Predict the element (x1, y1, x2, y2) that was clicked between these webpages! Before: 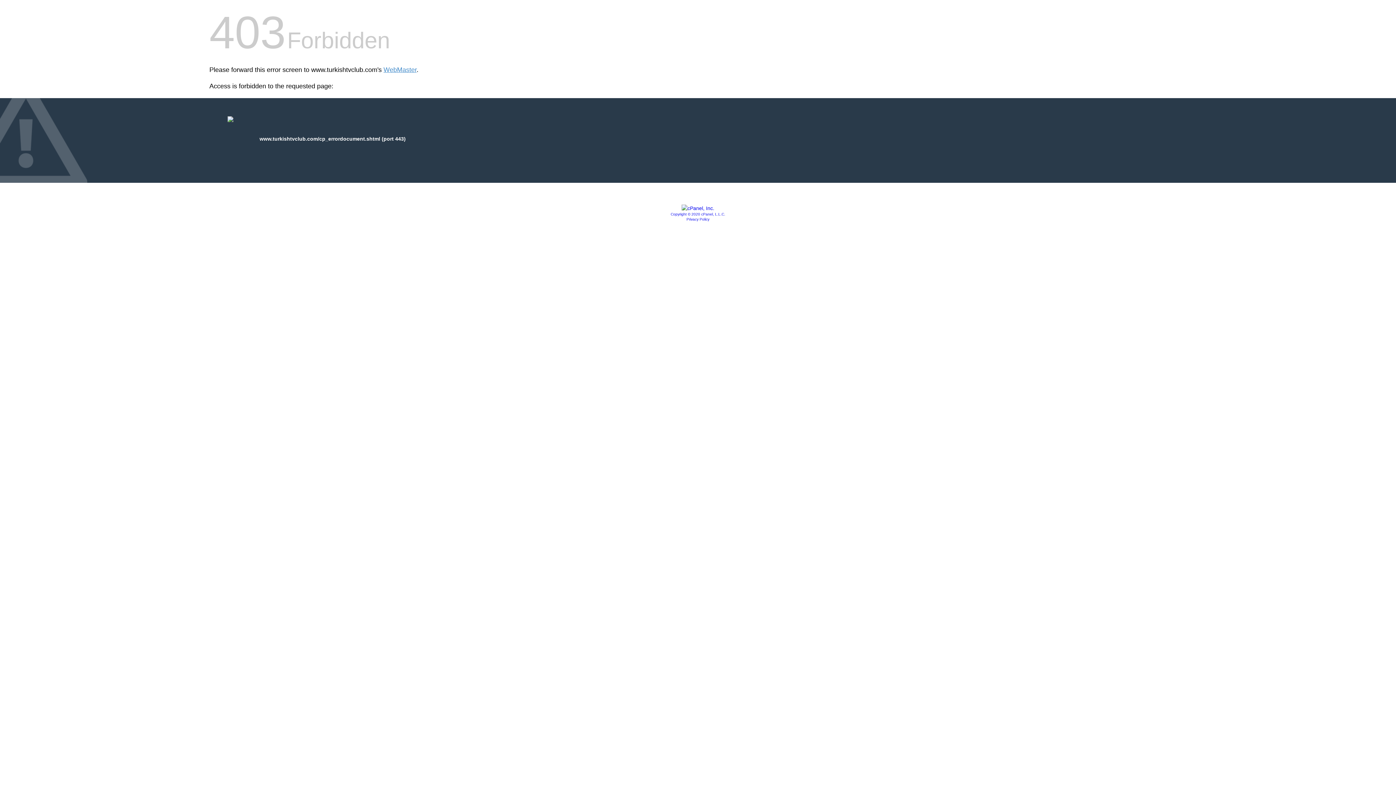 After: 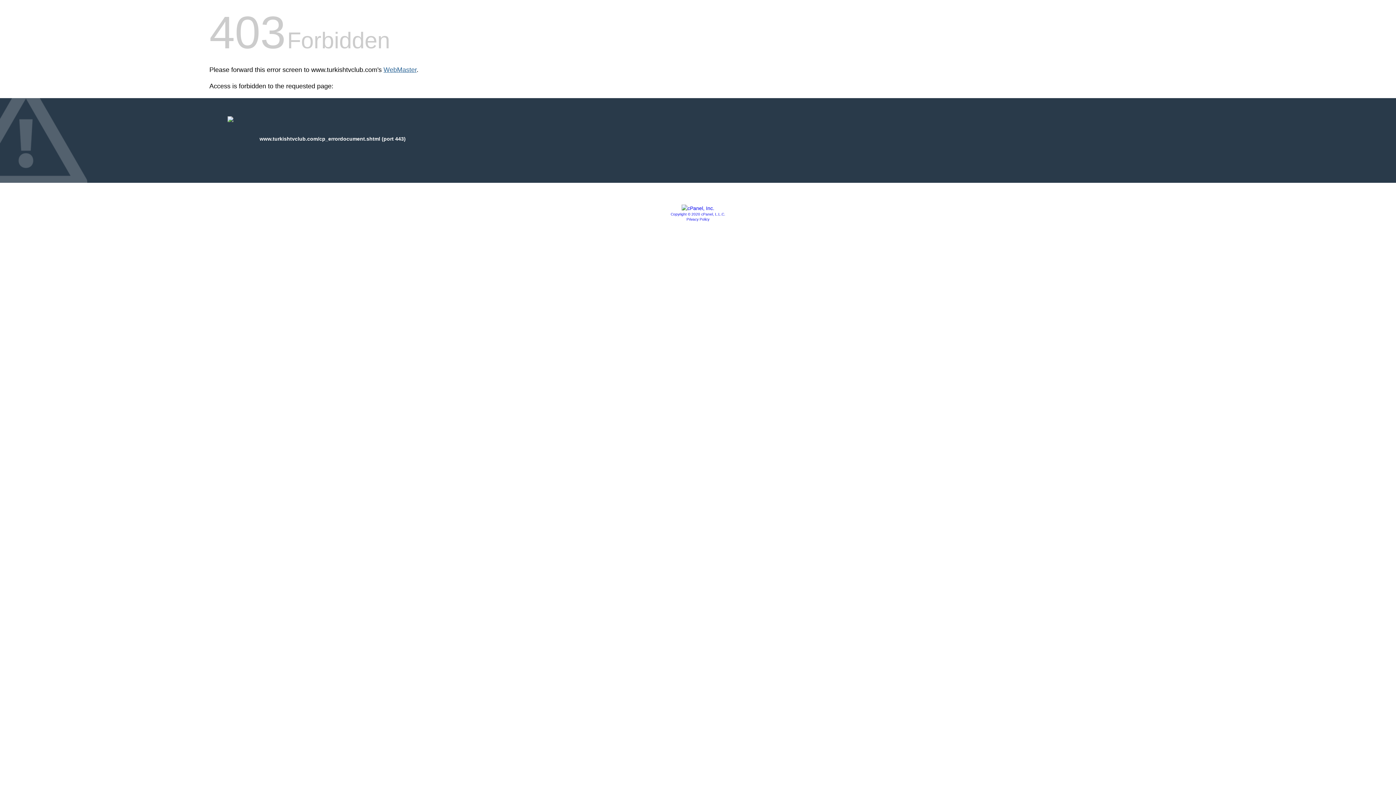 Action: bbox: (383, 66, 416, 73) label: WebMaster